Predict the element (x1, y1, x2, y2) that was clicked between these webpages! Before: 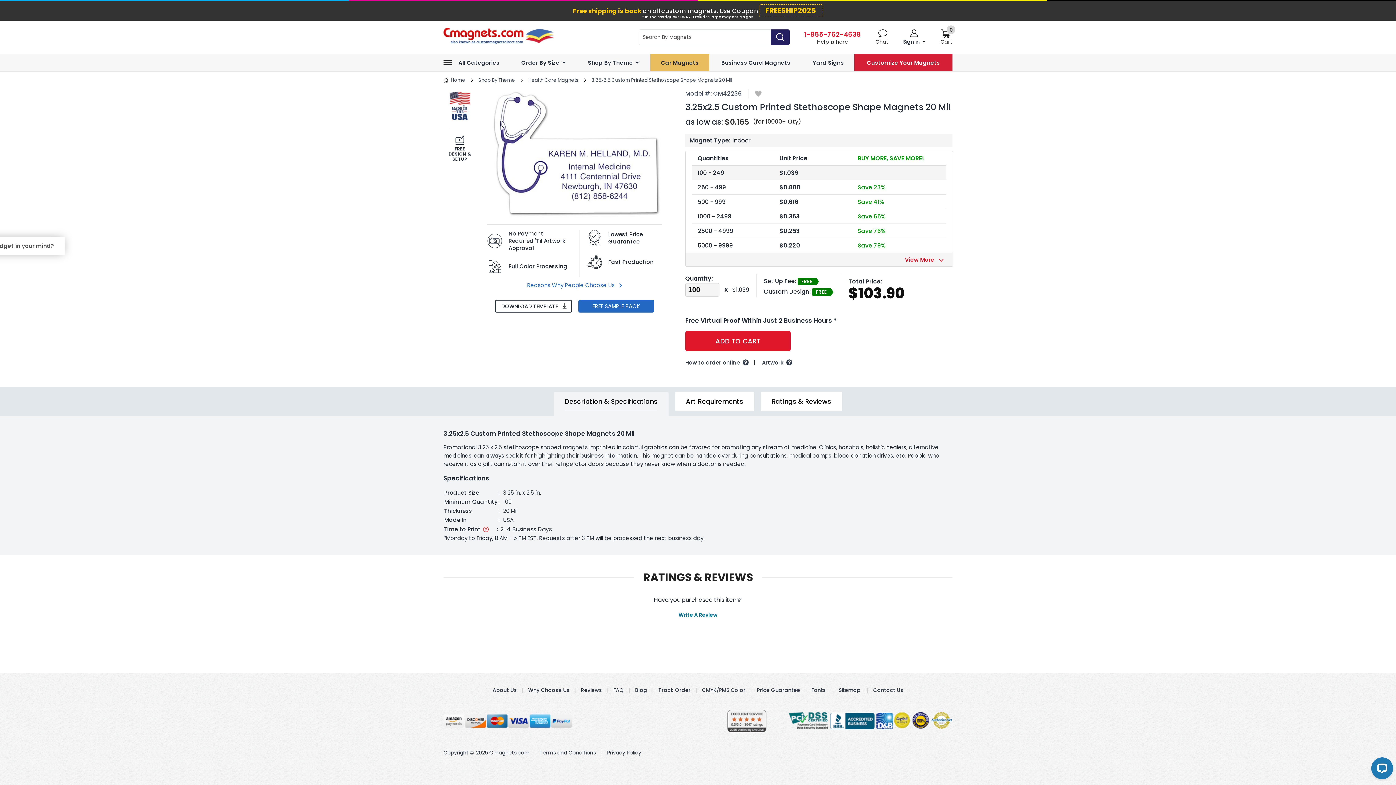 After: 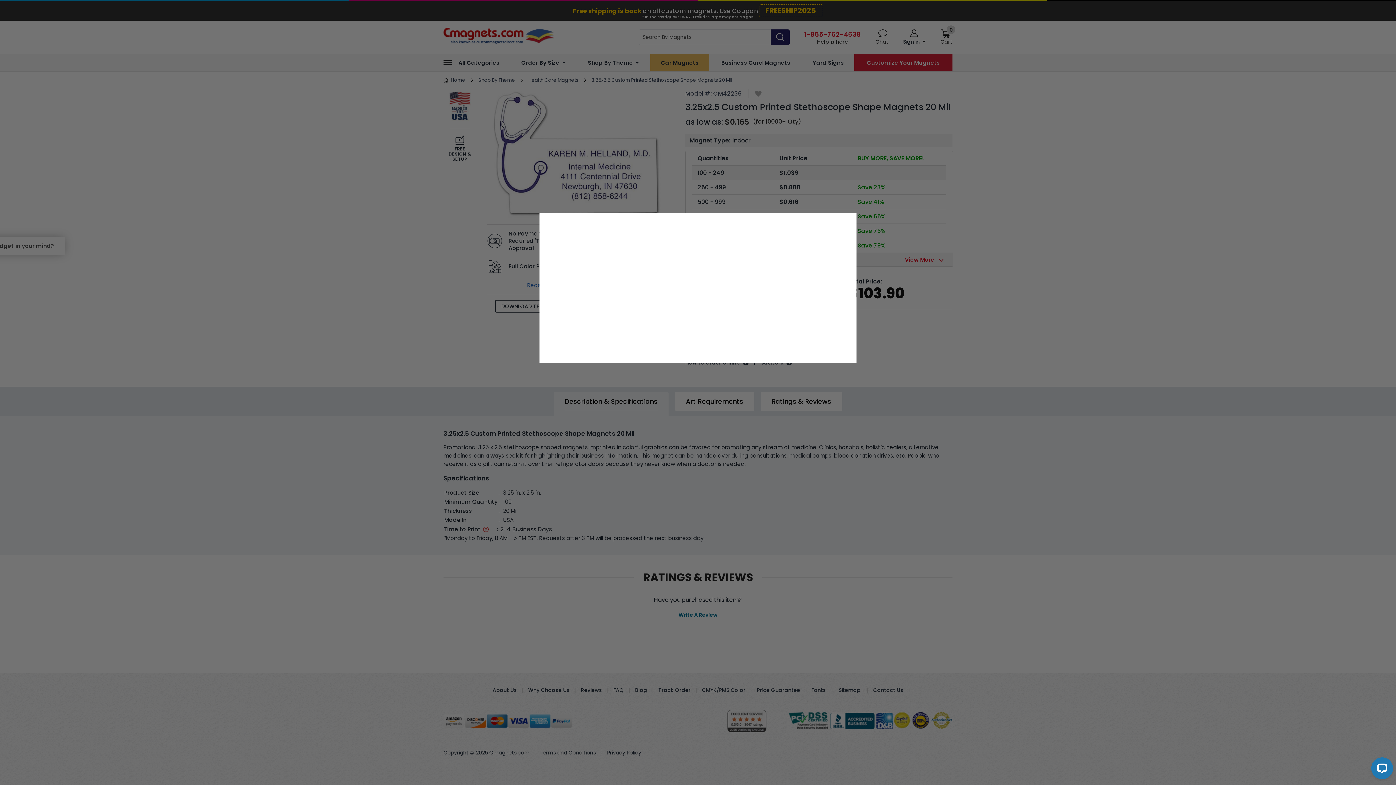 Action: bbox: (527, 281, 622, 289) label: Reasons Why People Choose Us